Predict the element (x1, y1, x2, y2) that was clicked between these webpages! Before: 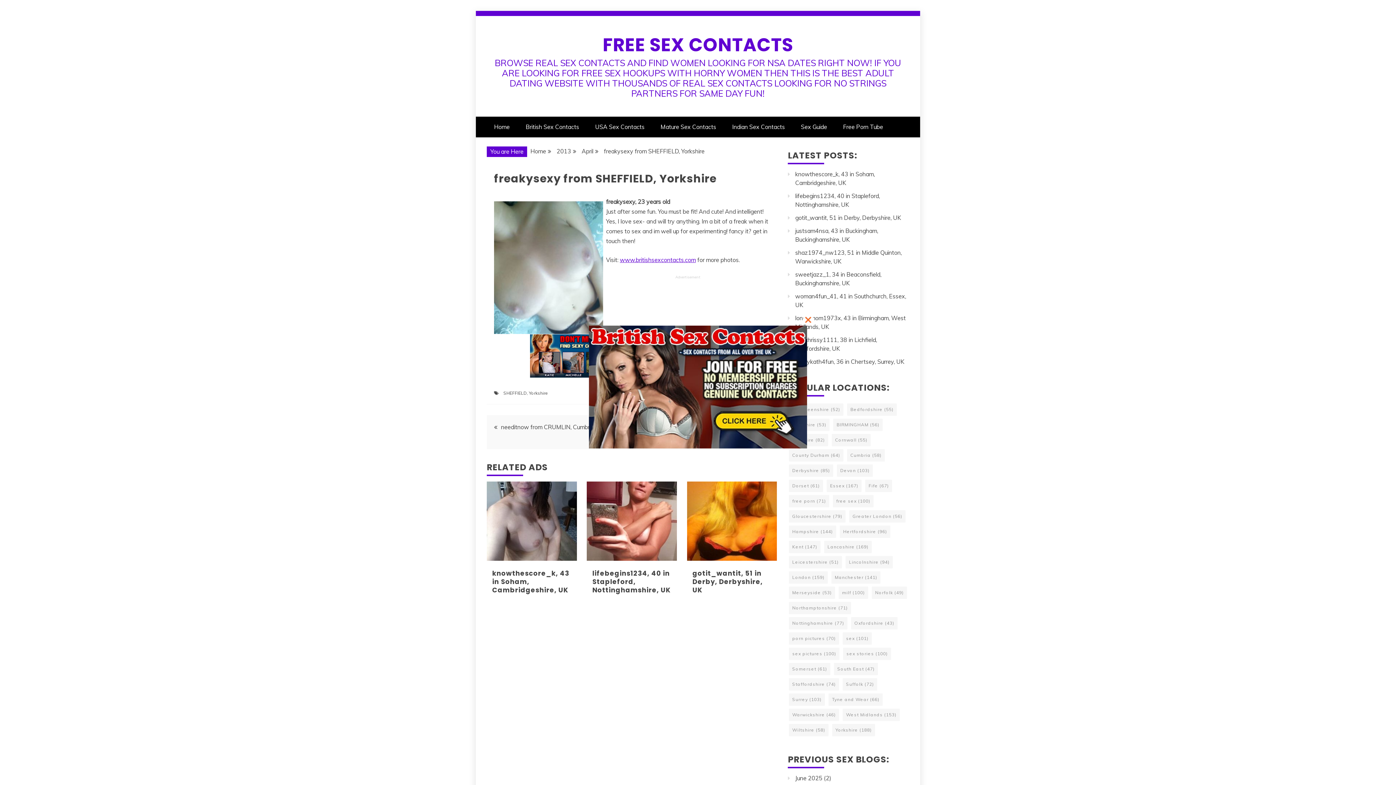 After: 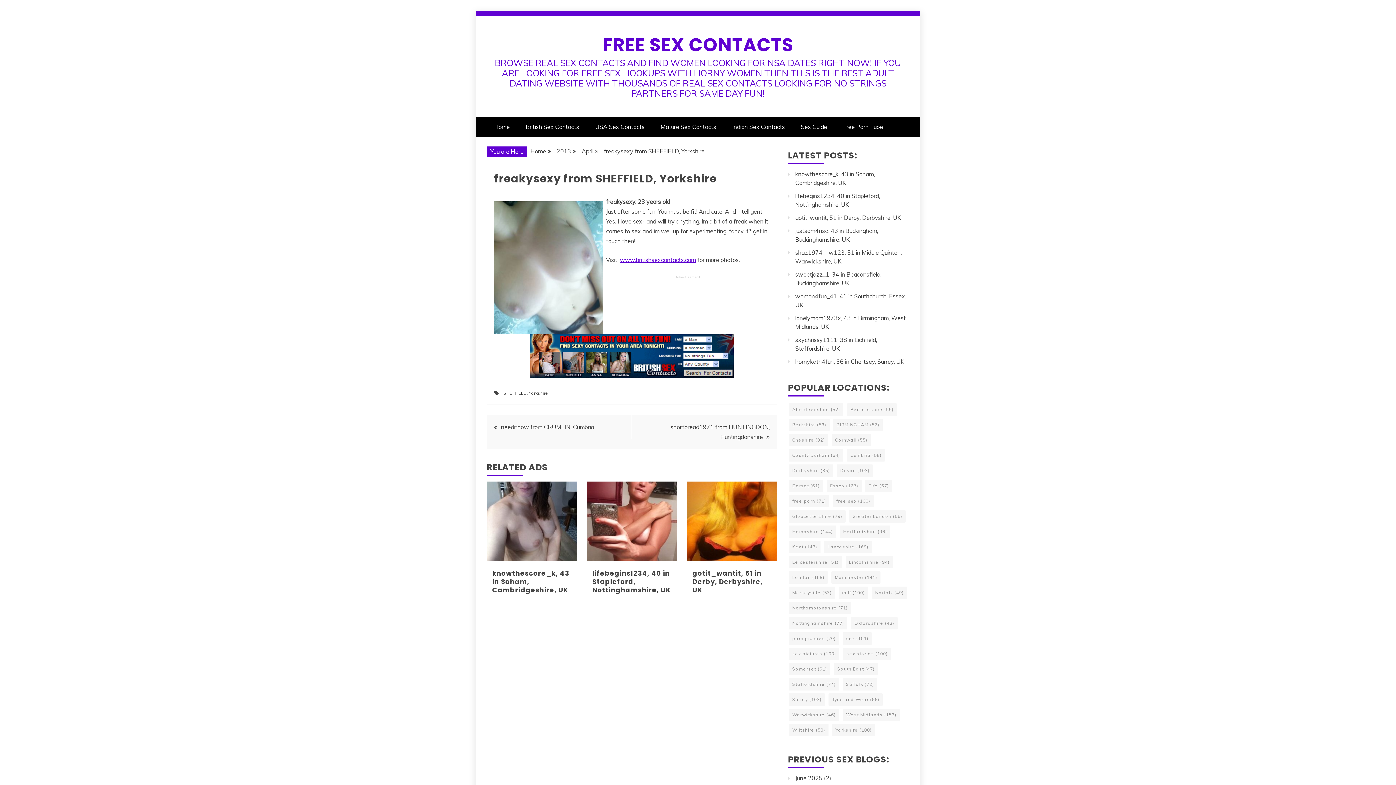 Action: bbox: (803, 314, 818, 329)